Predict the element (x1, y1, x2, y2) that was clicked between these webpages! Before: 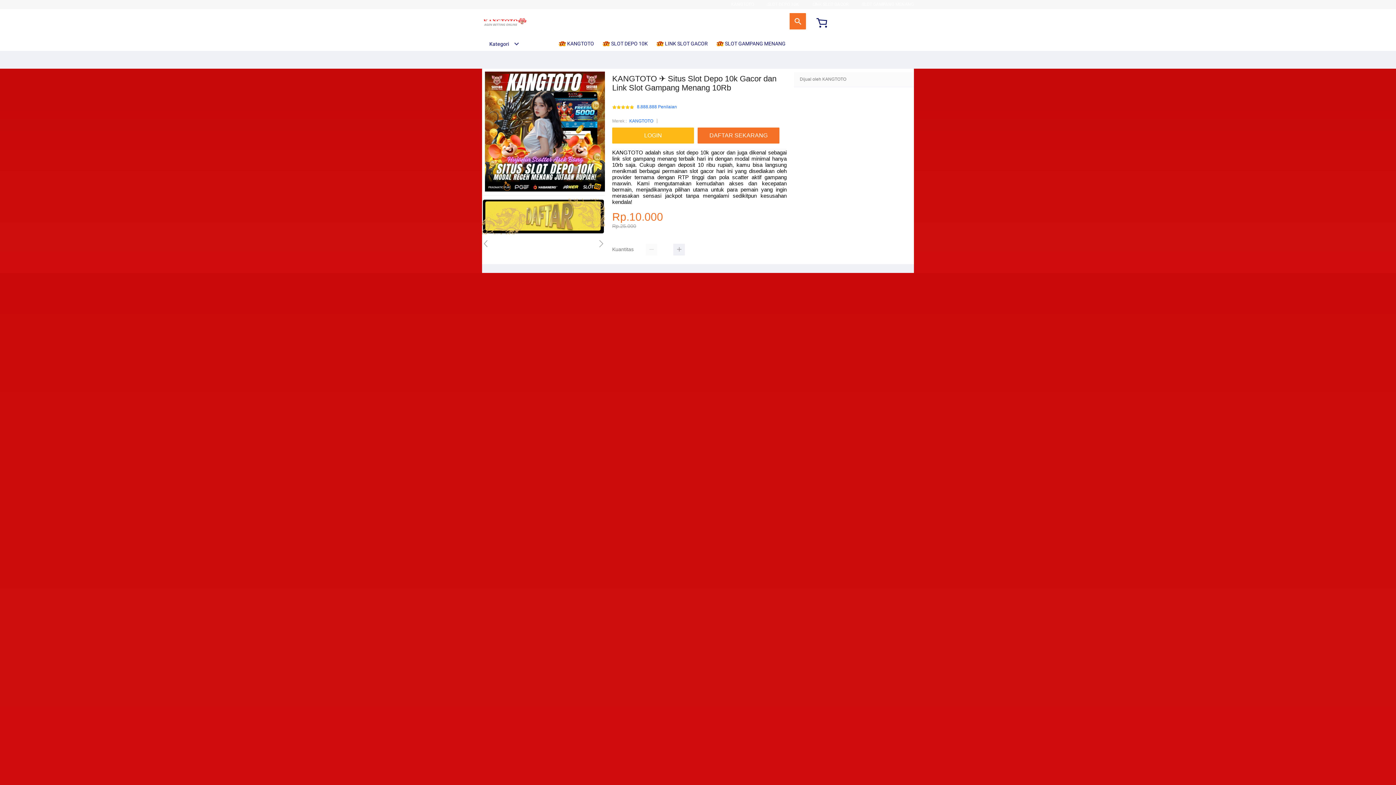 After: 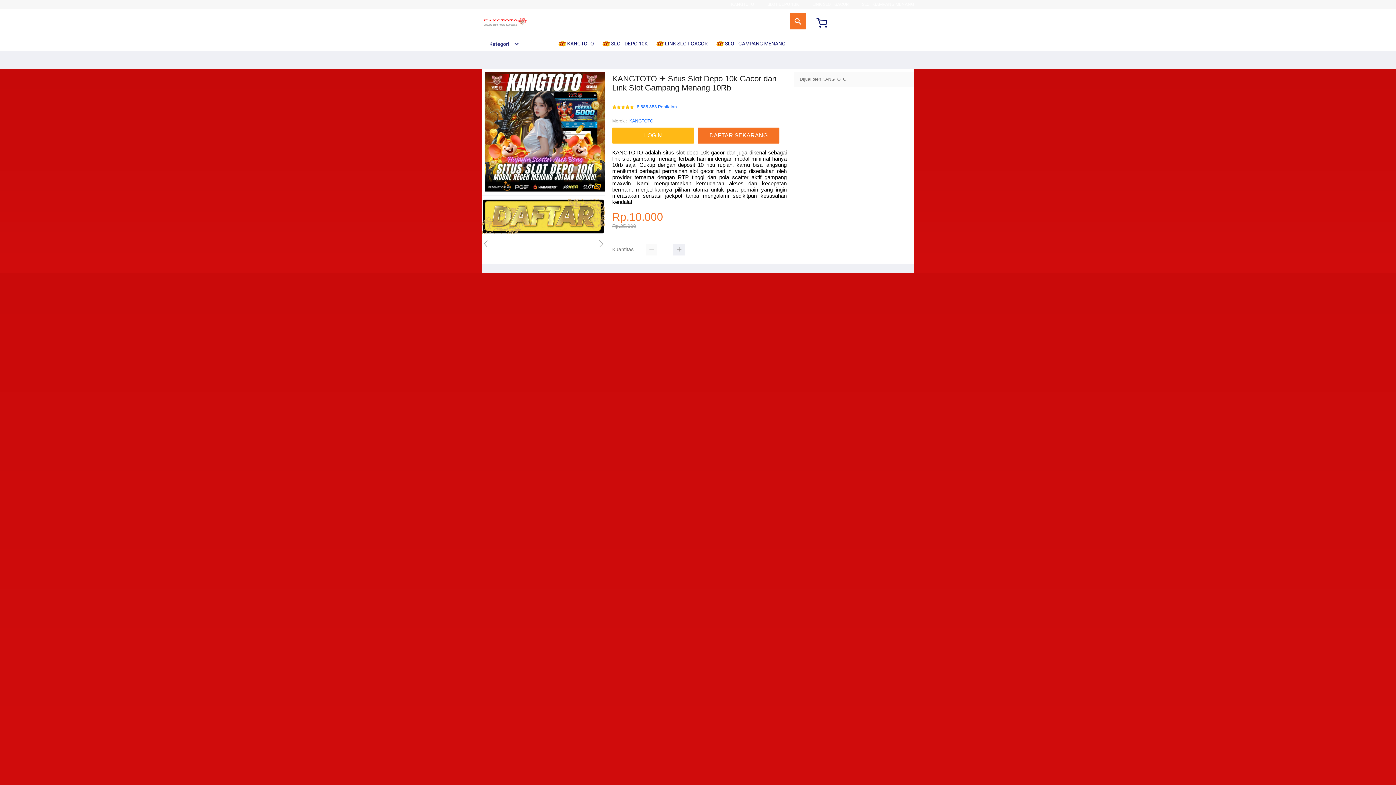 Action: bbox: (482, 230, 605, 235)